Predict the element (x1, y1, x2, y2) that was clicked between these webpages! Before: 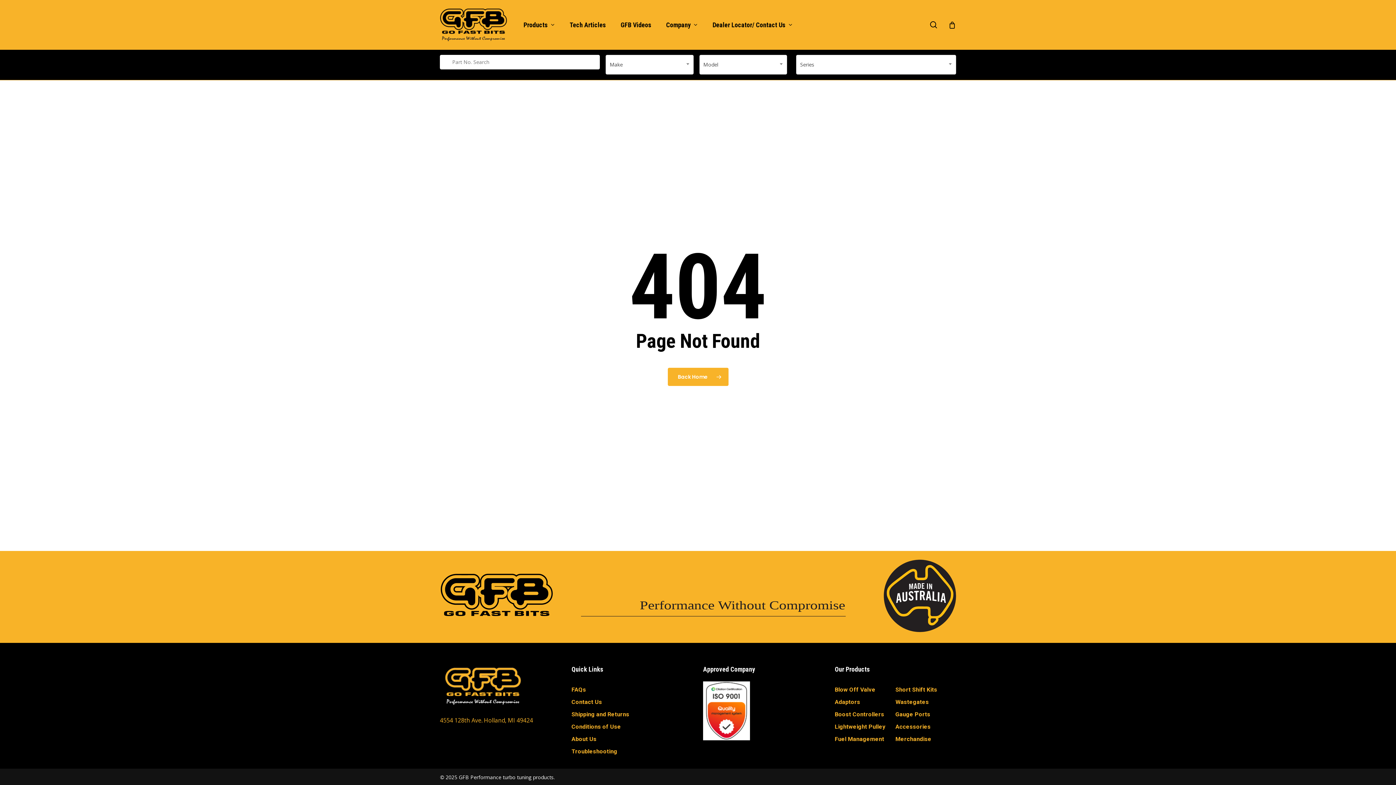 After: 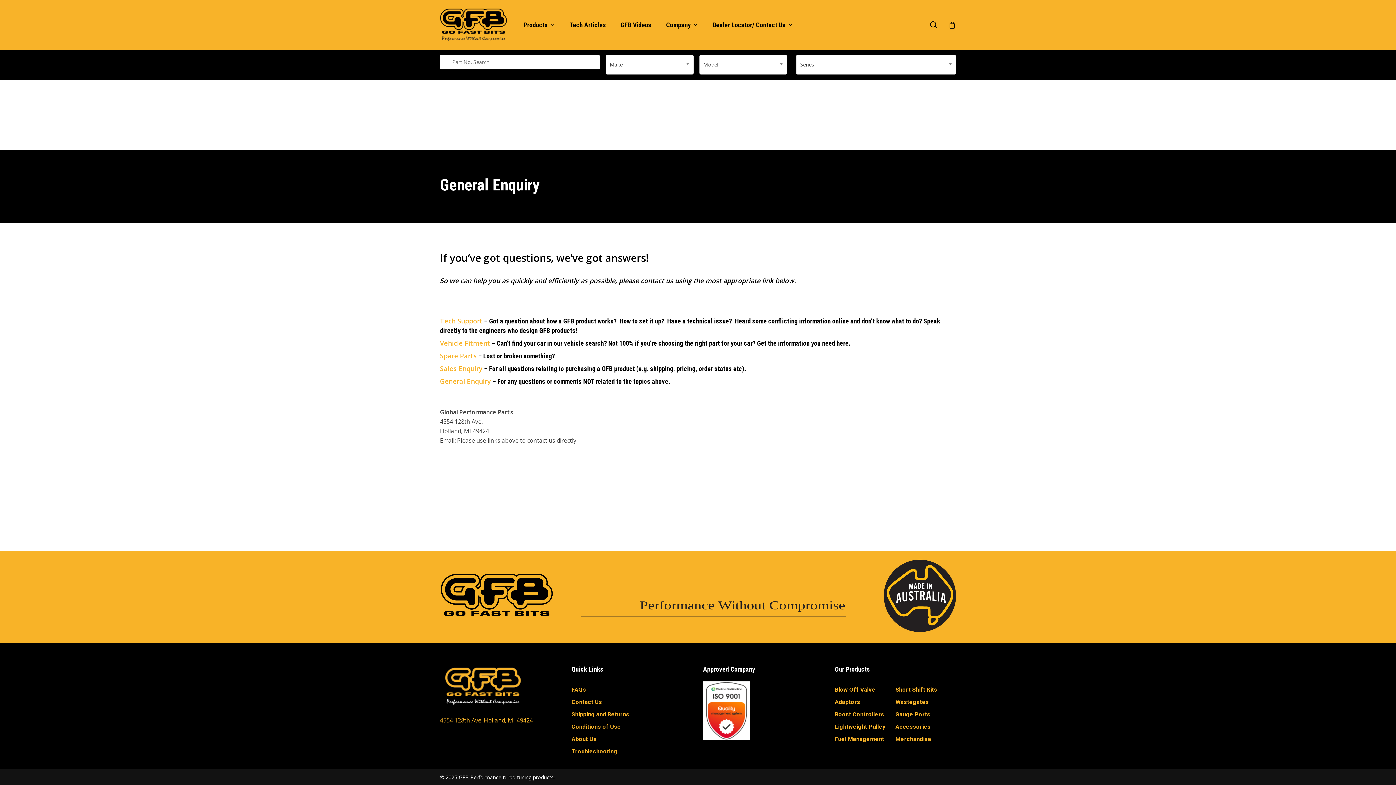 Action: label: Dealer Locator/ Contact Us bbox: (705, 21, 800, 28)